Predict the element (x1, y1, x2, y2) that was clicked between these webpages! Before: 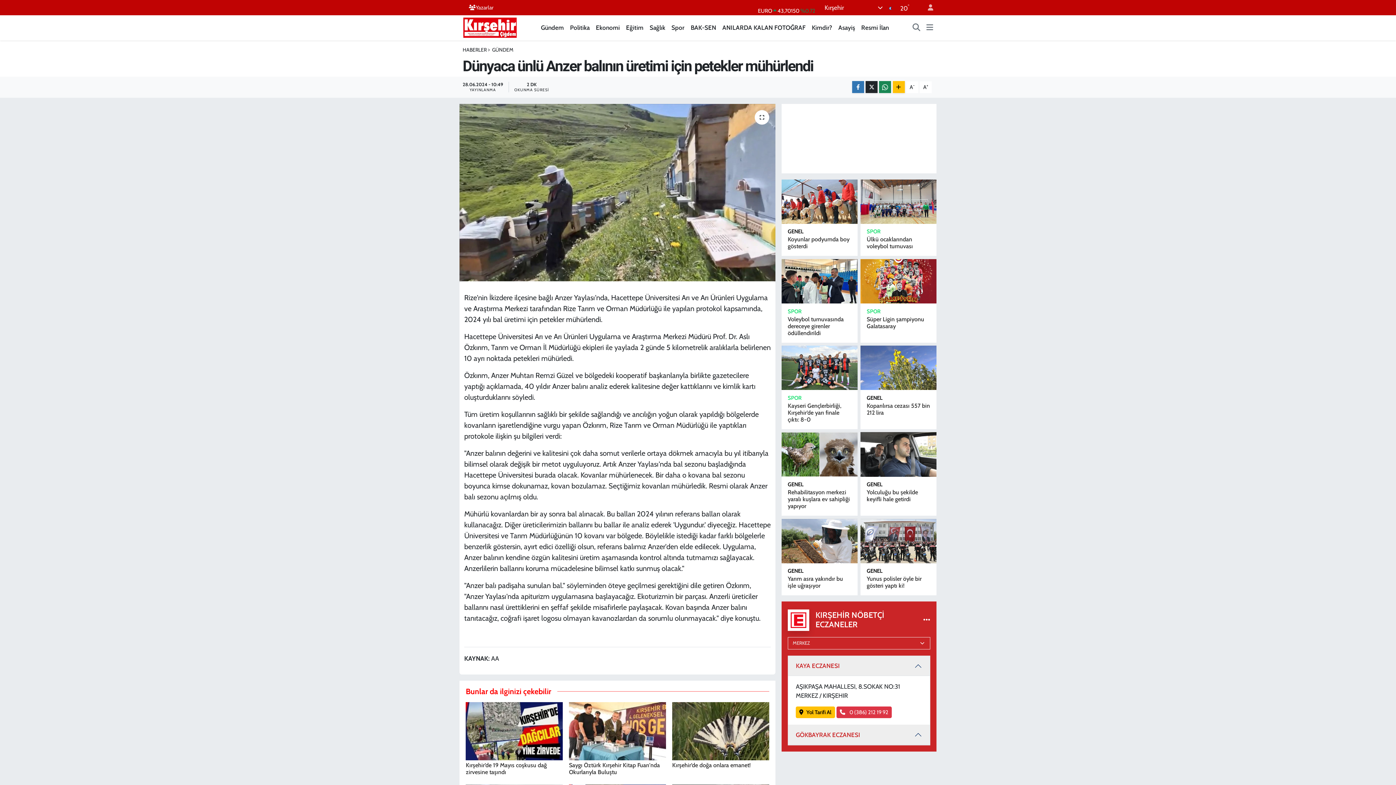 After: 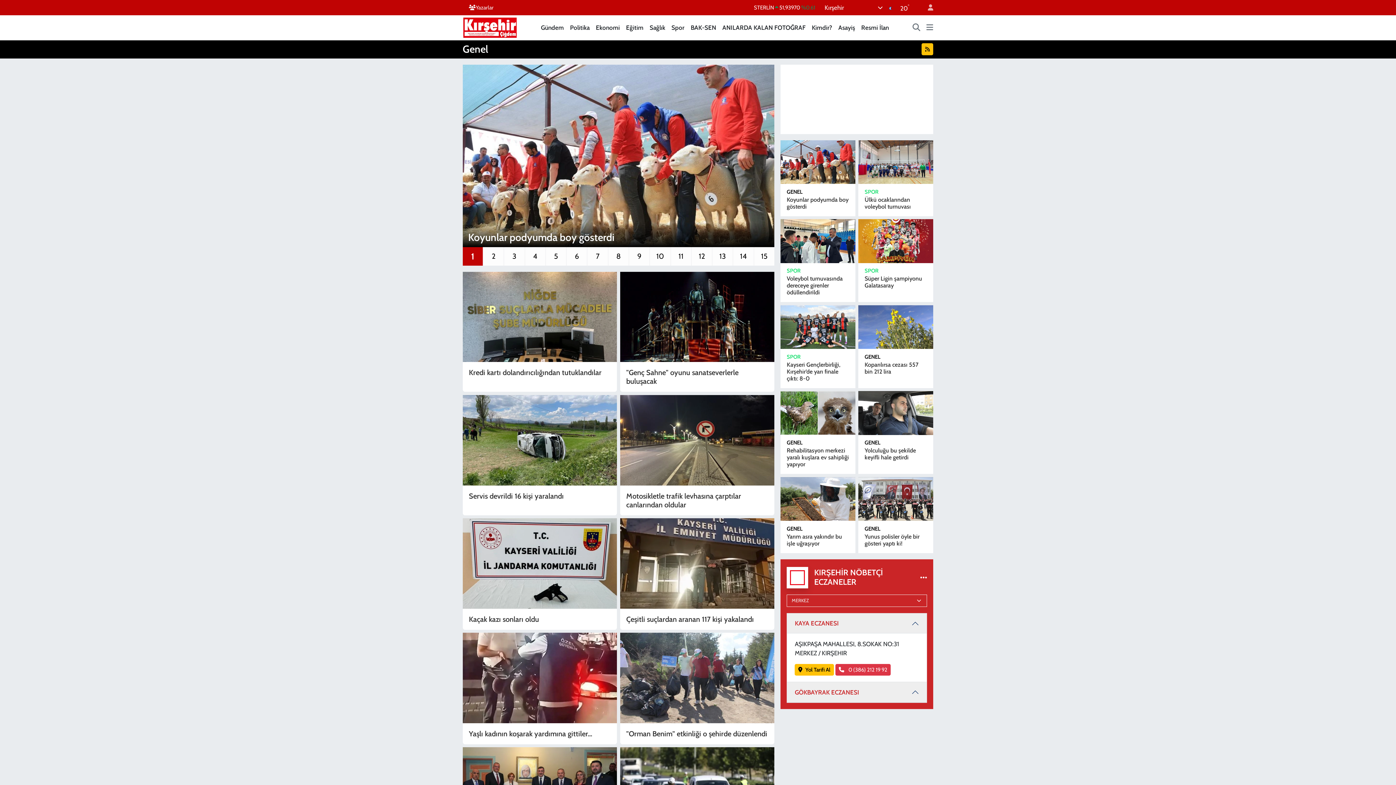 Action: label: GENEL bbox: (787, 481, 803, 488)